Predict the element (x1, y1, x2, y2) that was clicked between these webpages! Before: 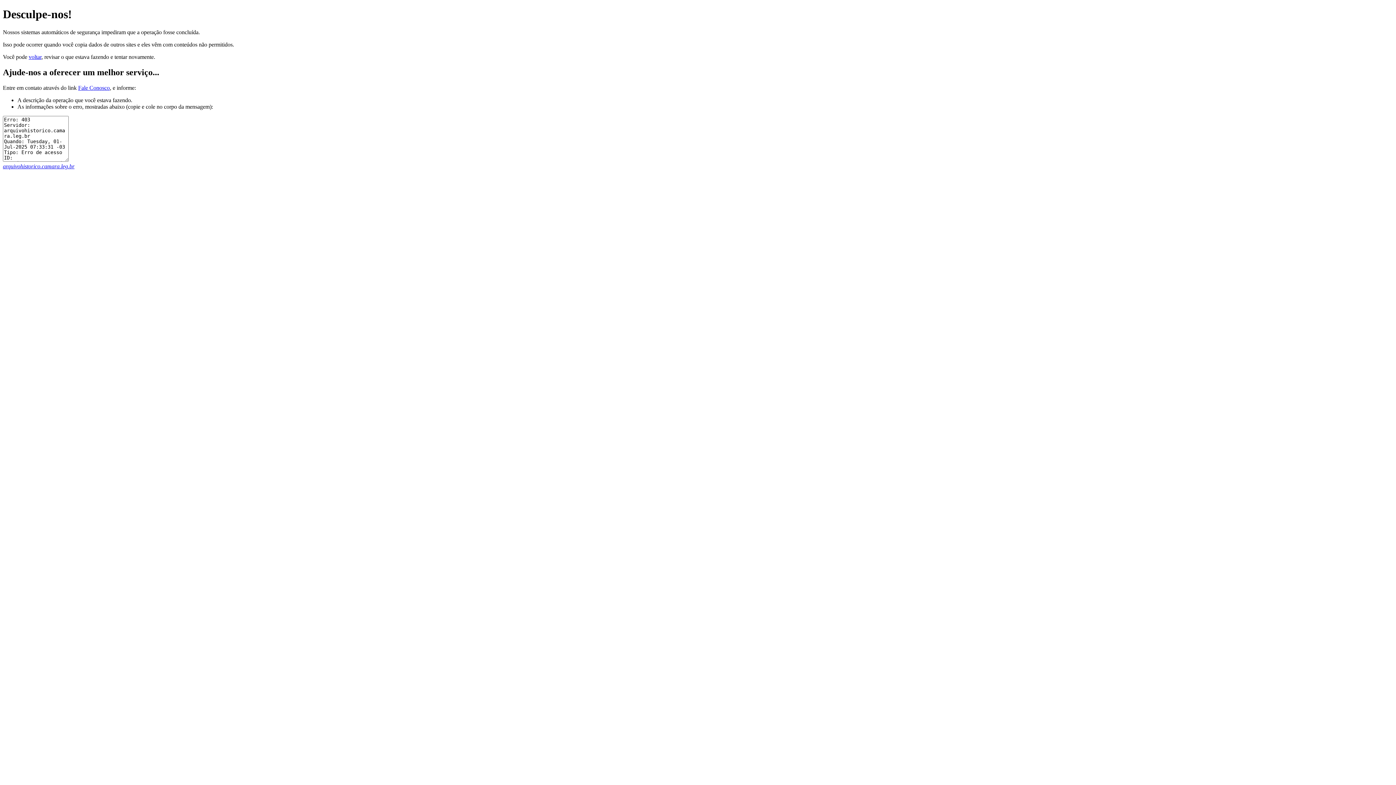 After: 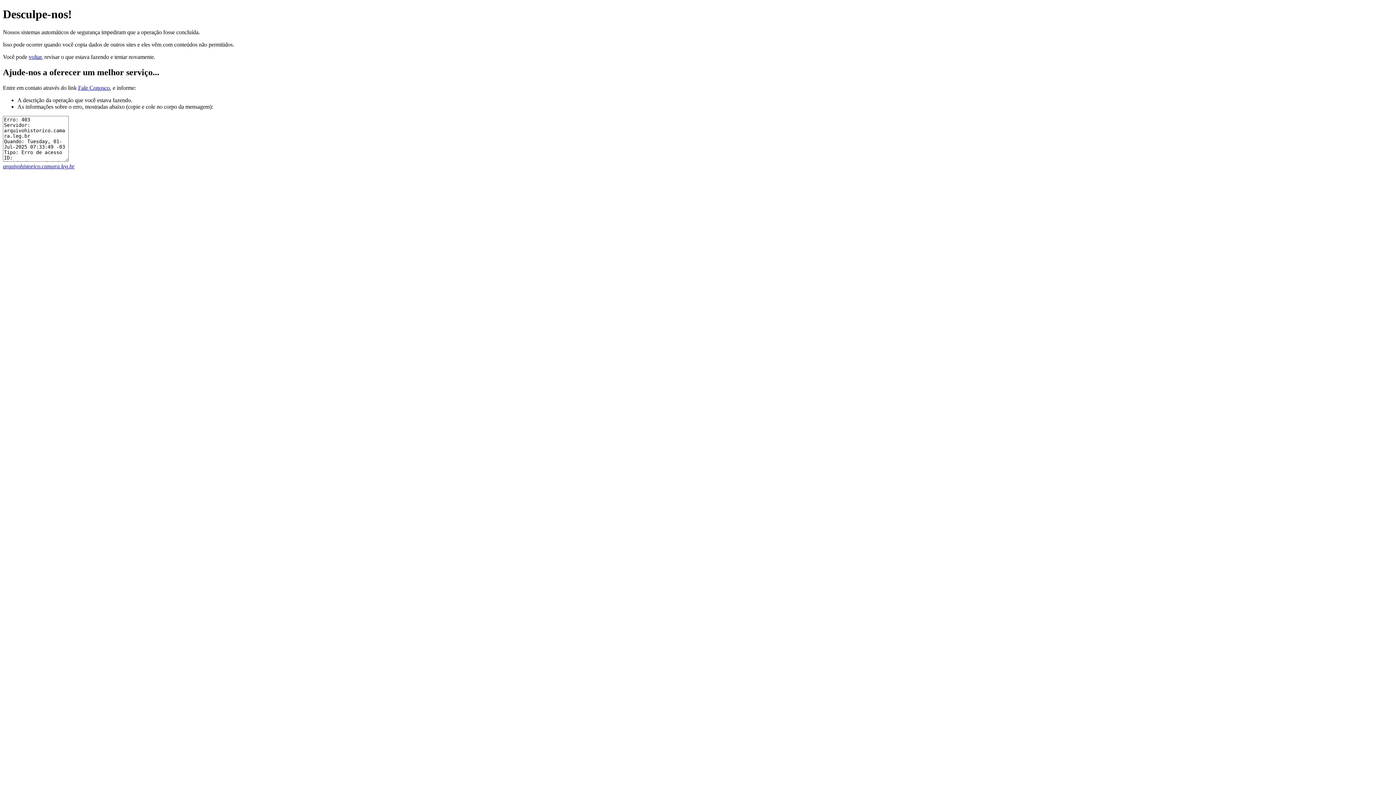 Action: label: arquivohistorico.camara.leg.br bbox: (2, 163, 74, 169)